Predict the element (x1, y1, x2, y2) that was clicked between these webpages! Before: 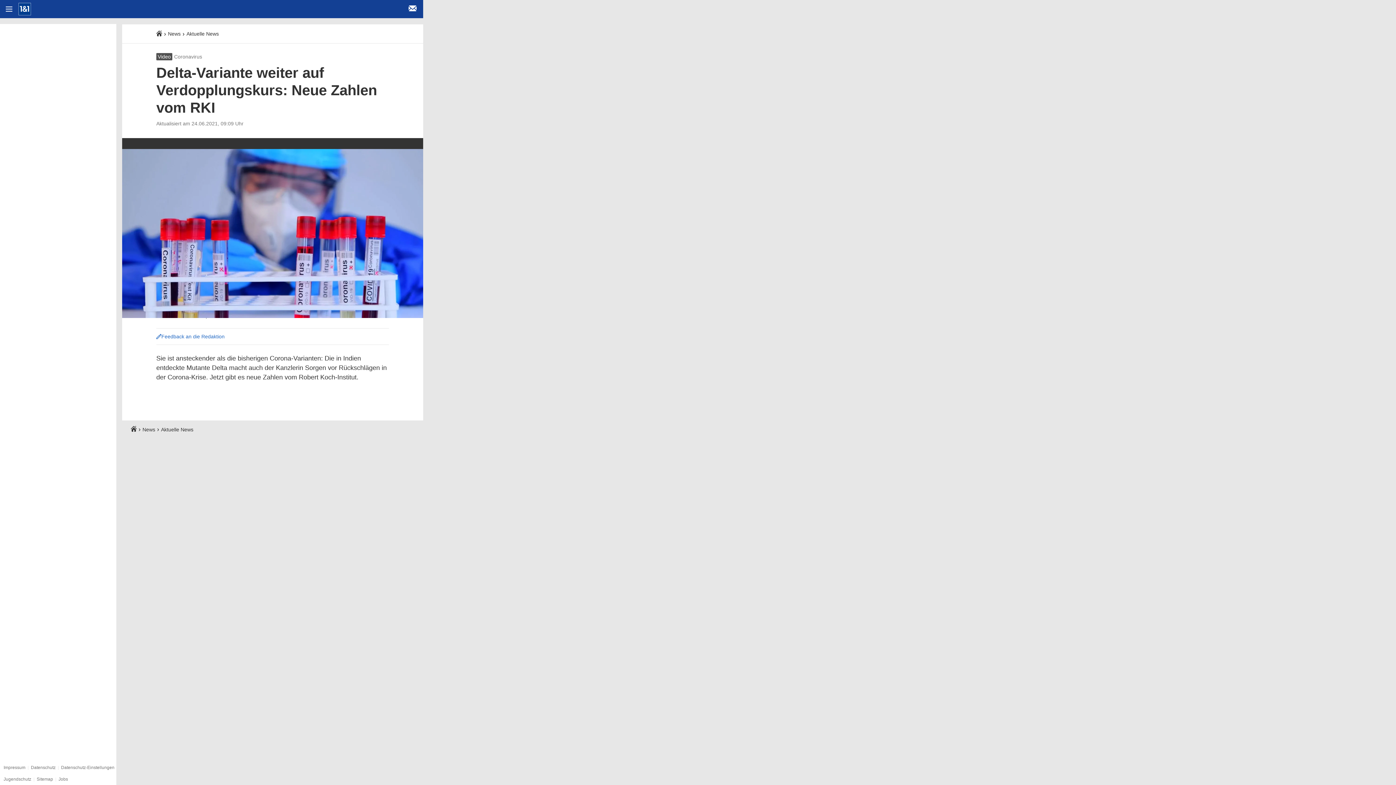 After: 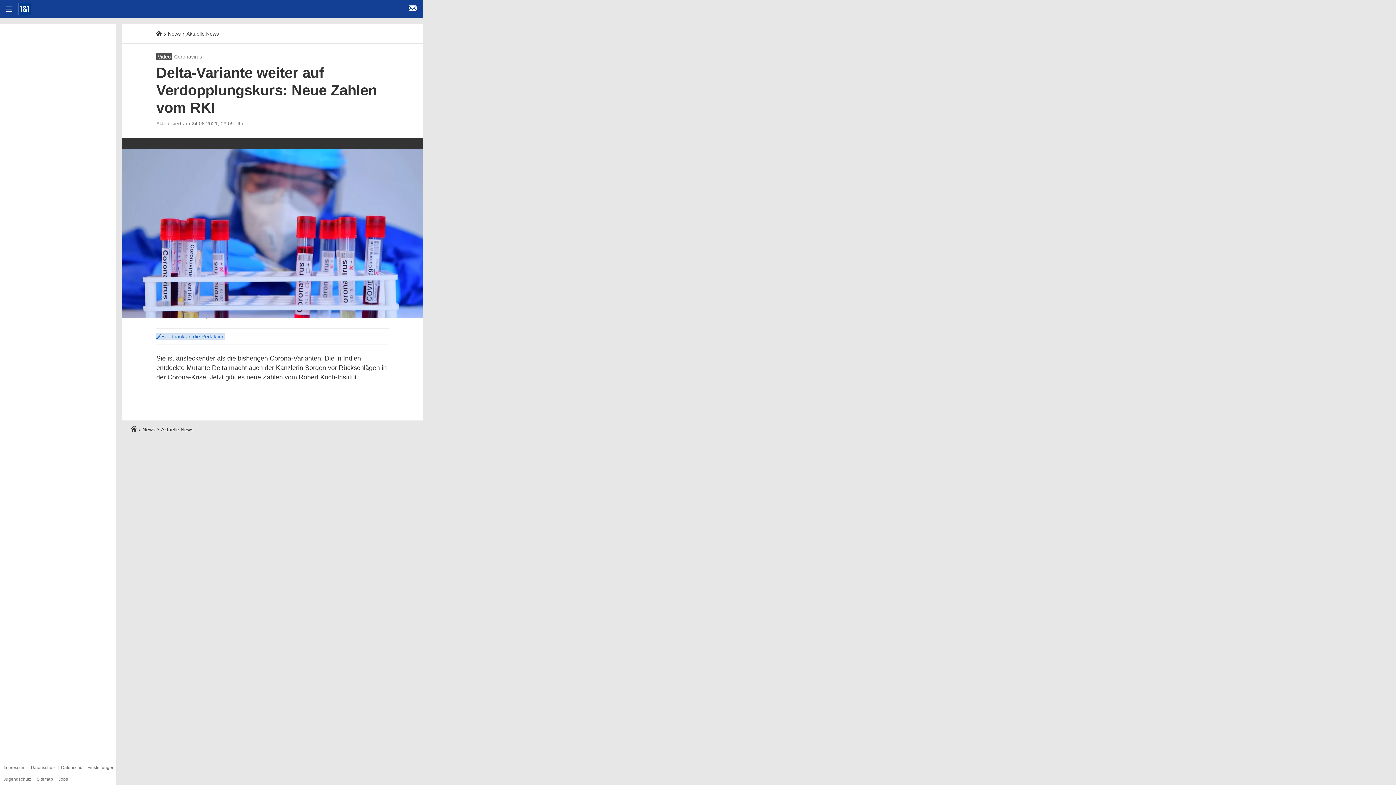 Action: bbox: (161, 333, 224, 340) label: Feedback an die Redaktion